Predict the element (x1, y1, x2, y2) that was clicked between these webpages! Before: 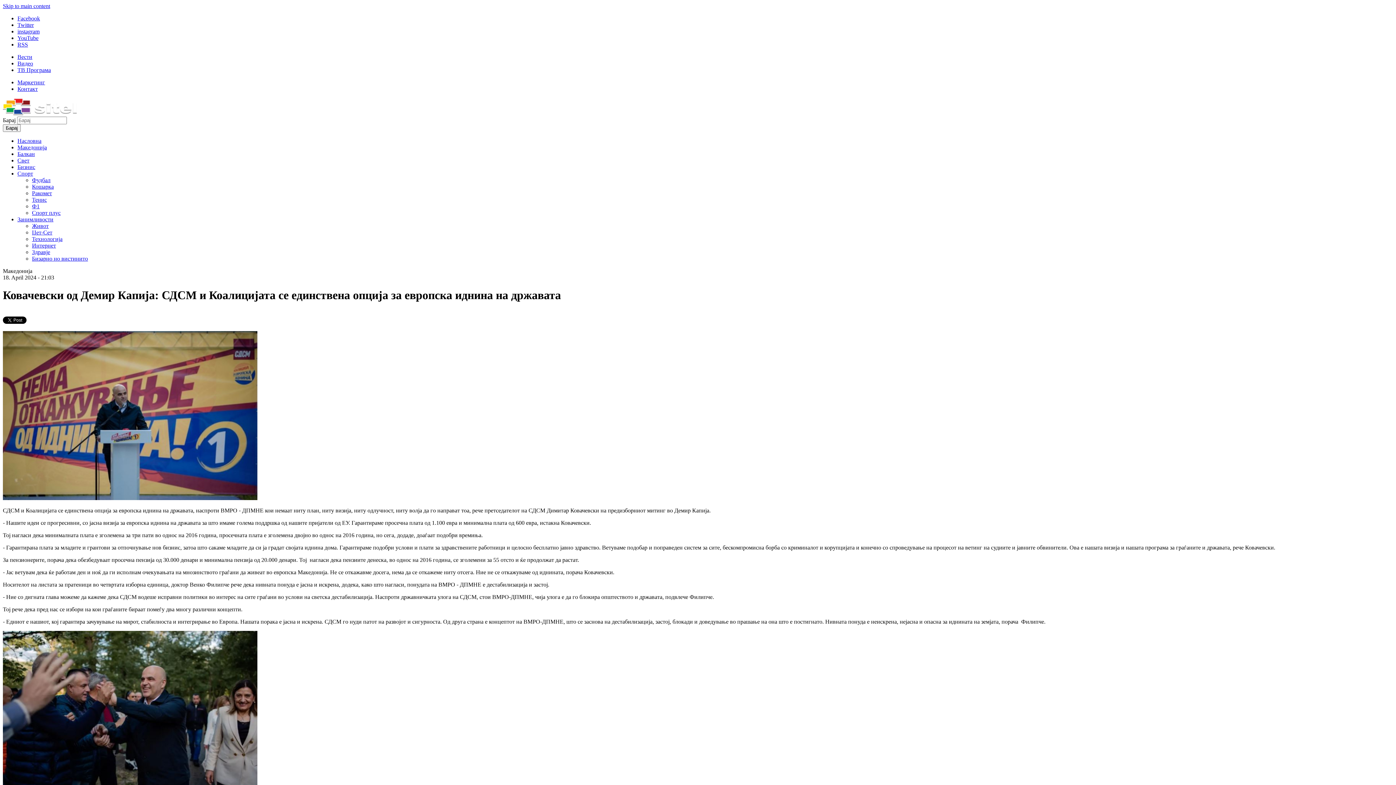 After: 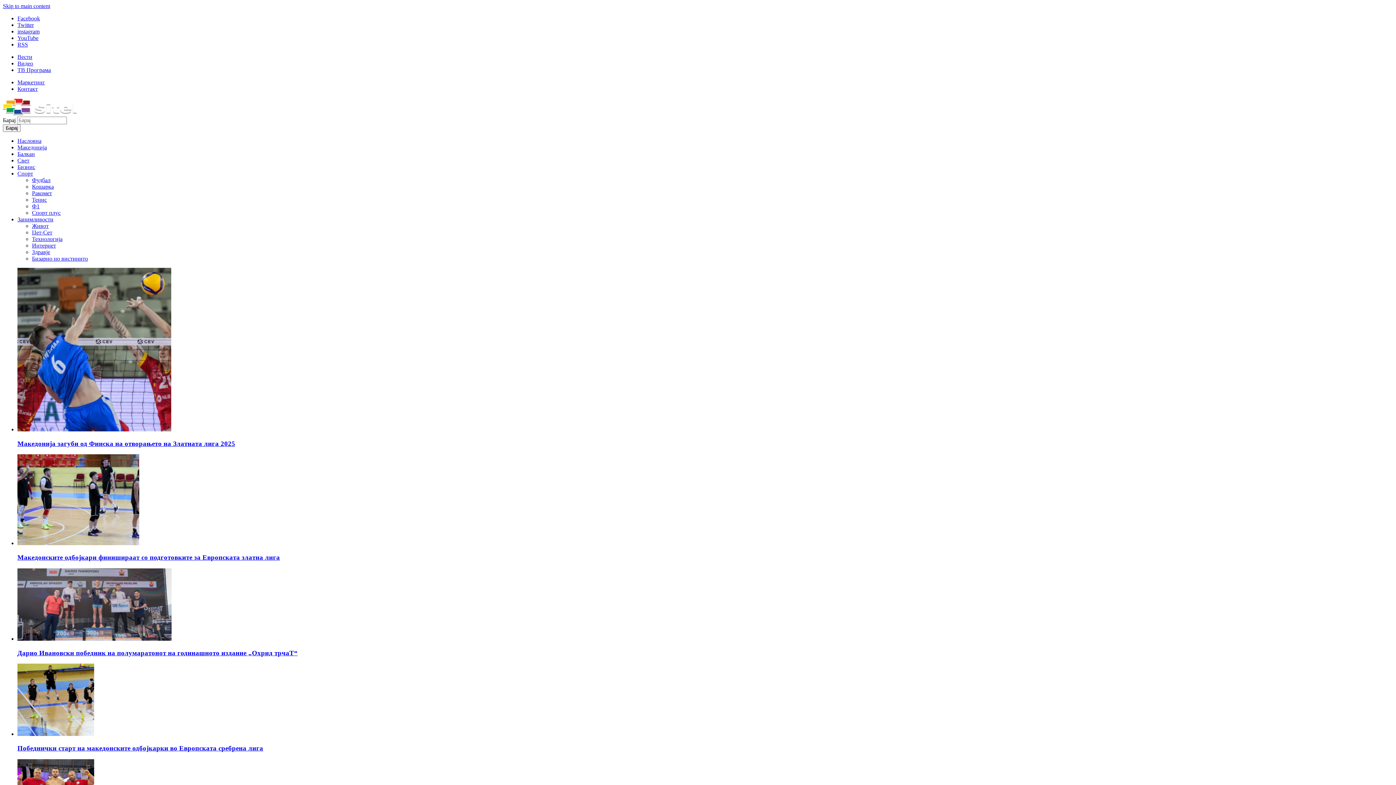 Action: label: Спорт плус bbox: (32, 209, 60, 216)